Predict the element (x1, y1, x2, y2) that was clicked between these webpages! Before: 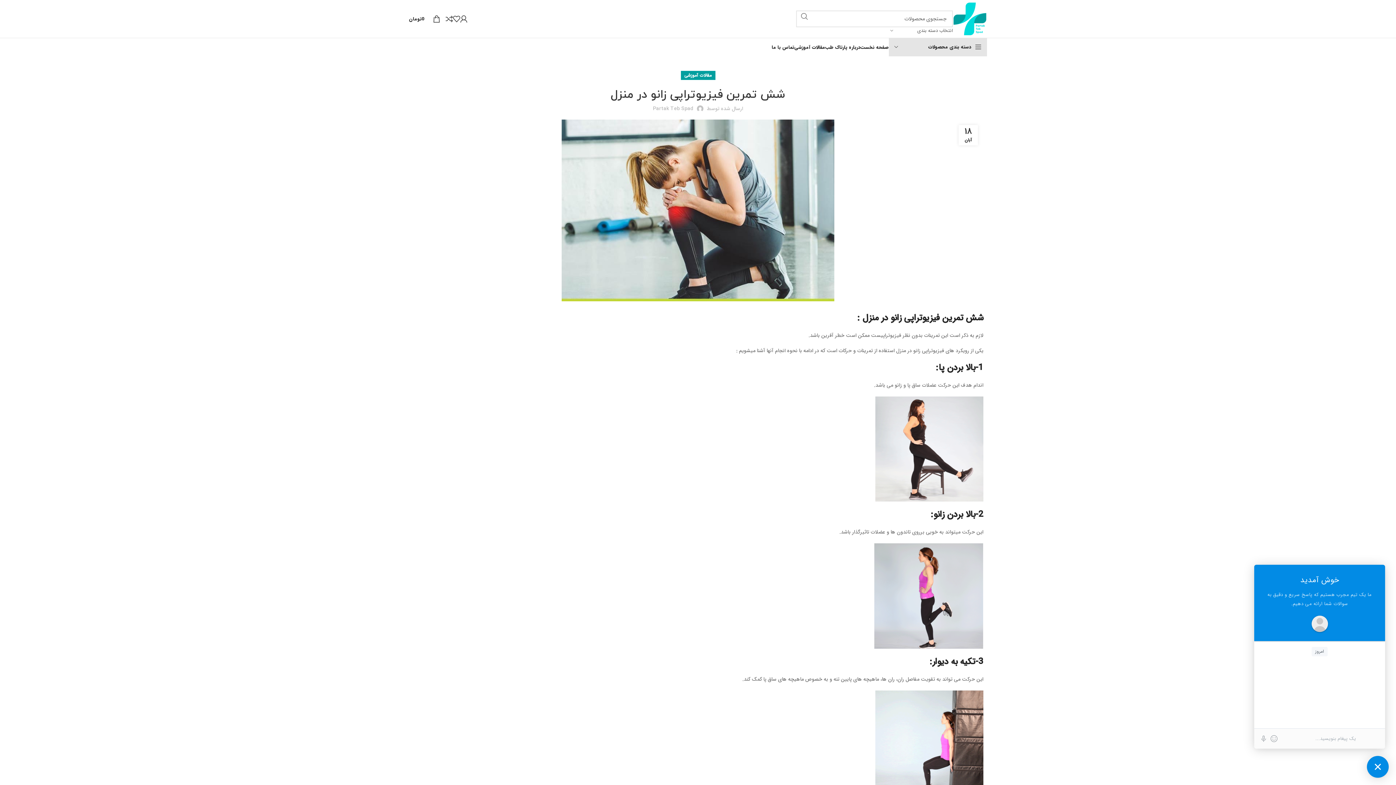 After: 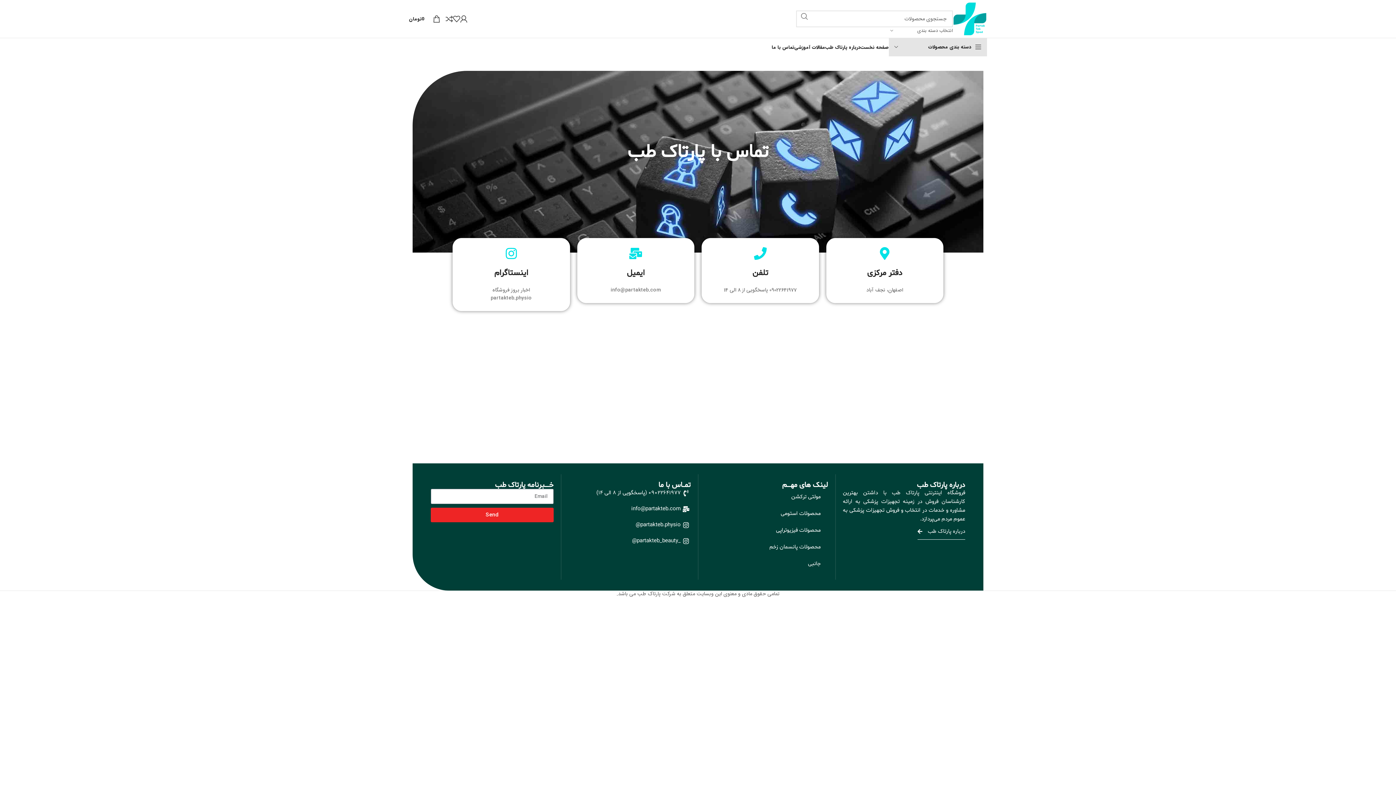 Action: bbox: (772, 40, 794, 54) label: تماس با ما